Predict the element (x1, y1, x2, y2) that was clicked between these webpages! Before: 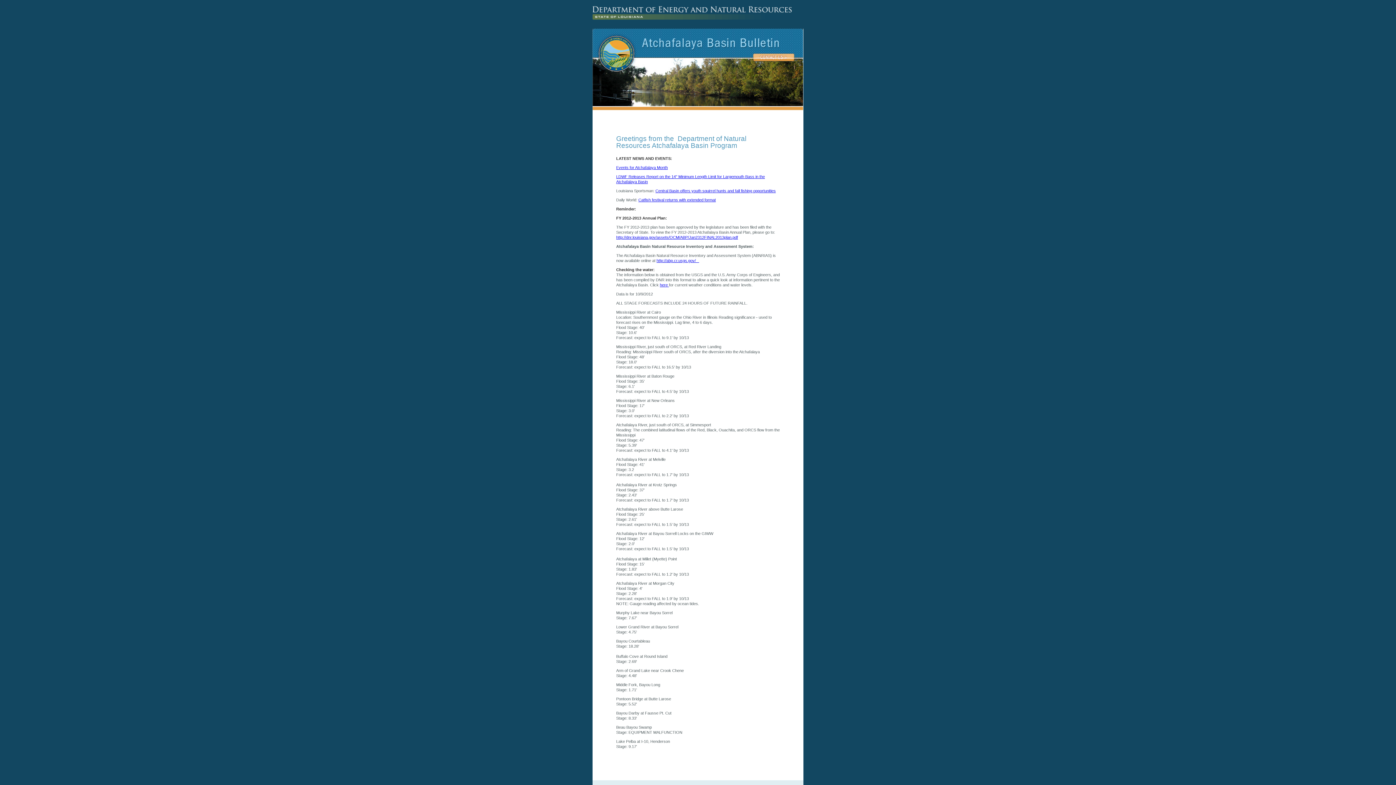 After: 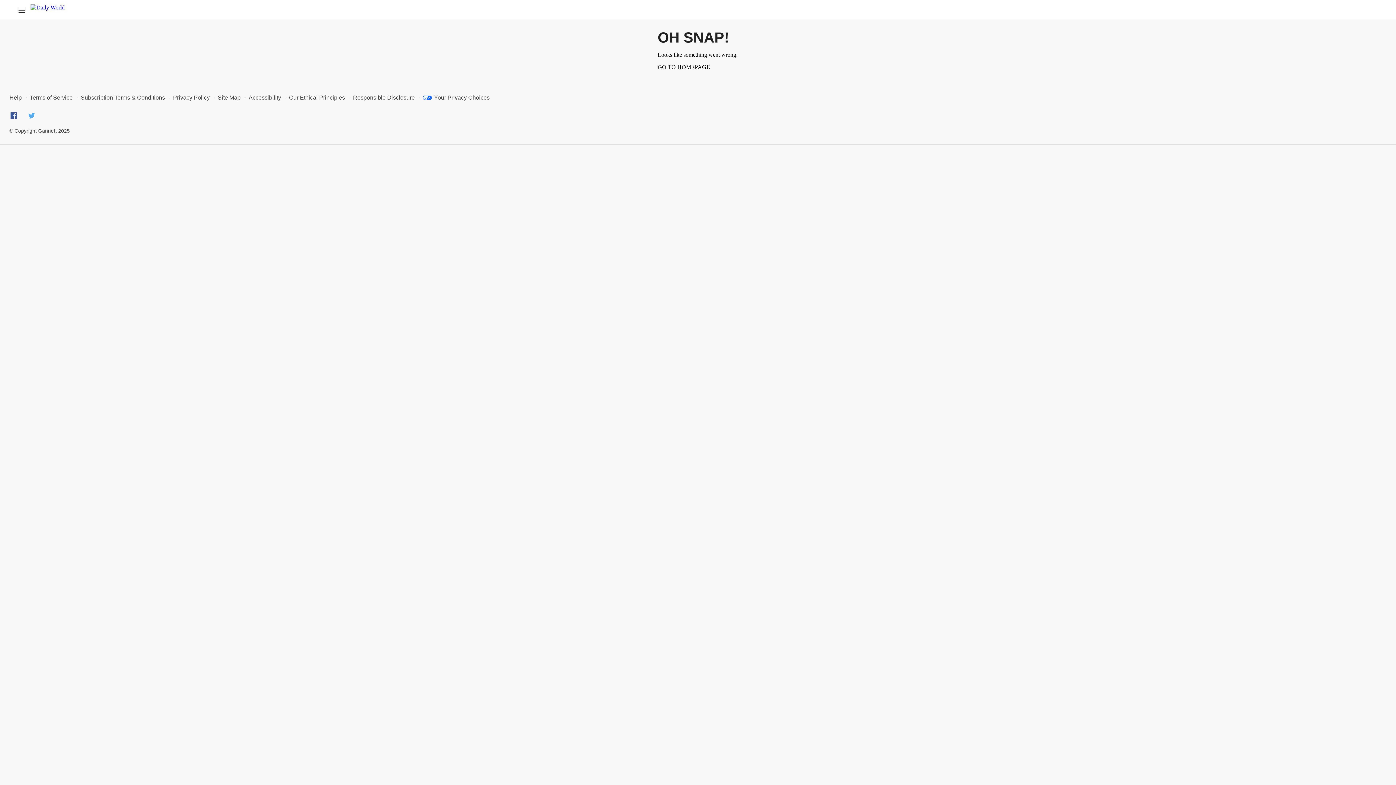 Action: bbox: (638, 197, 716, 202) label: Catfish festival returns with extended format